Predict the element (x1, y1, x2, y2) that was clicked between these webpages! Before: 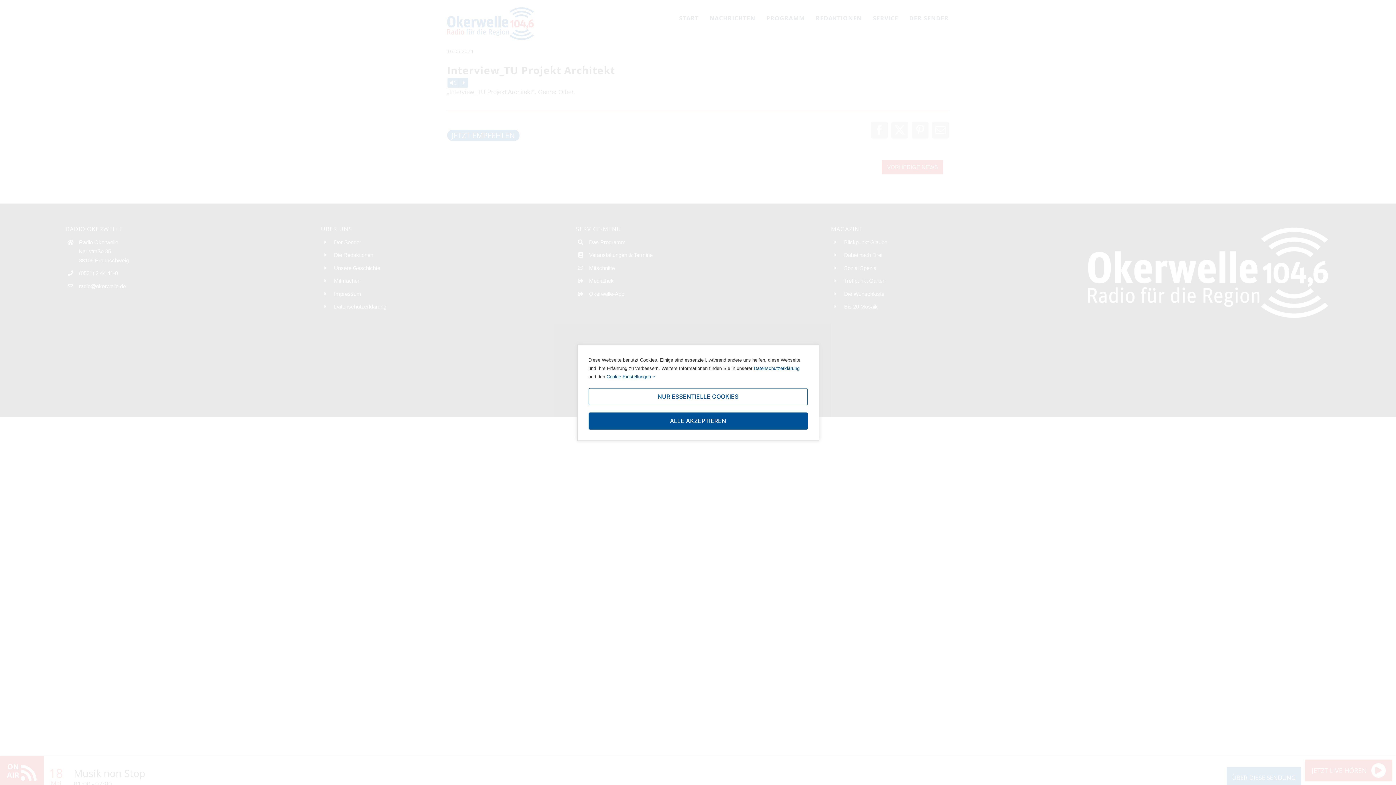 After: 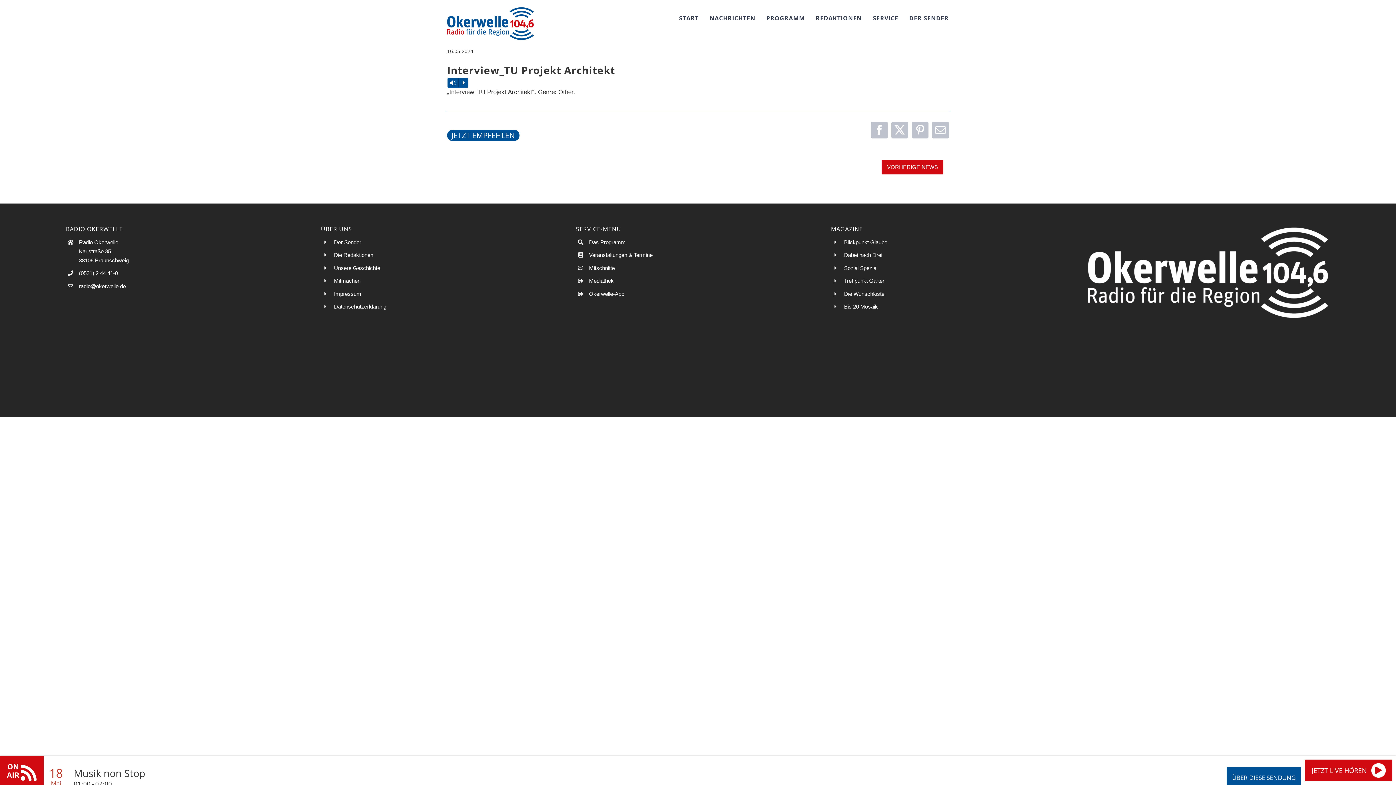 Action: bbox: (588, 388, 807, 405) label: NUR ESSENTIELLE COOKIES